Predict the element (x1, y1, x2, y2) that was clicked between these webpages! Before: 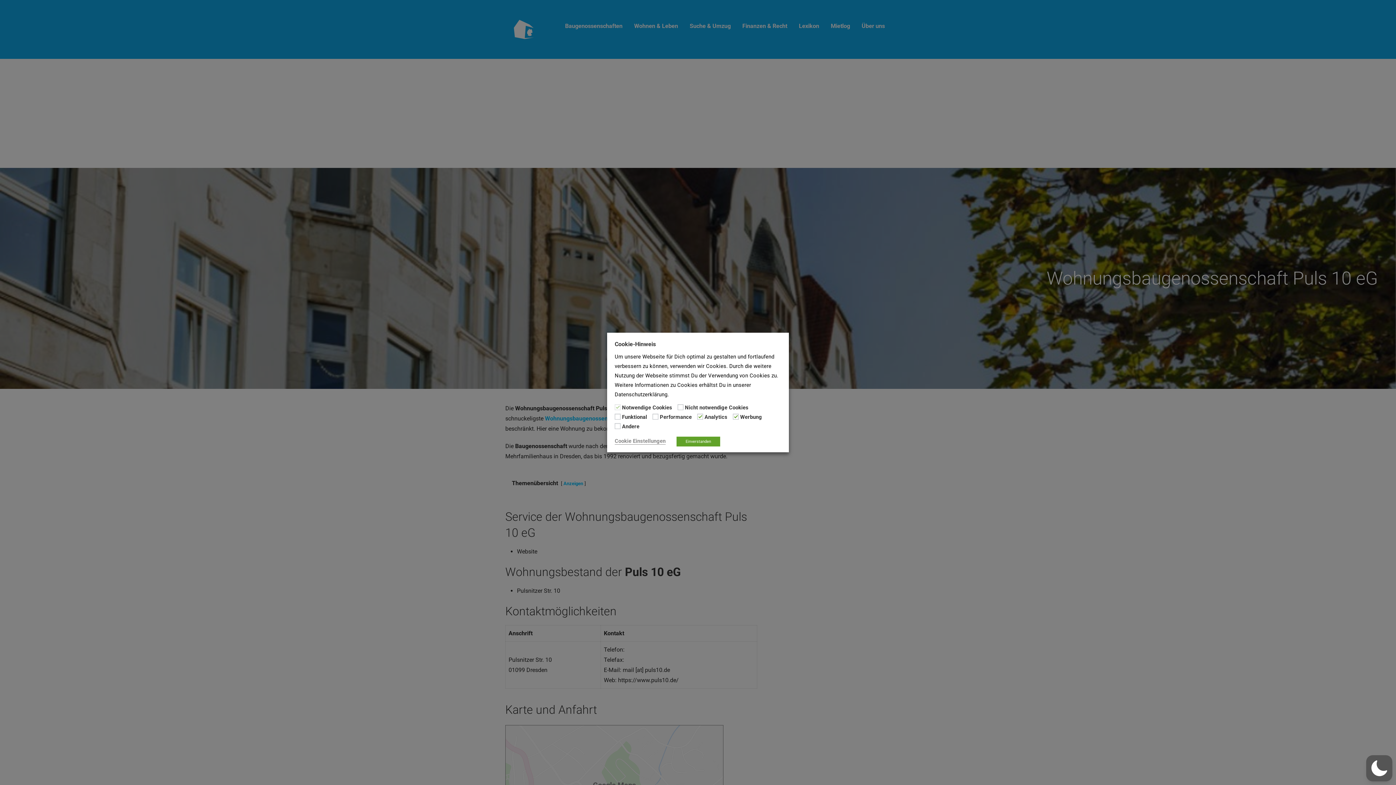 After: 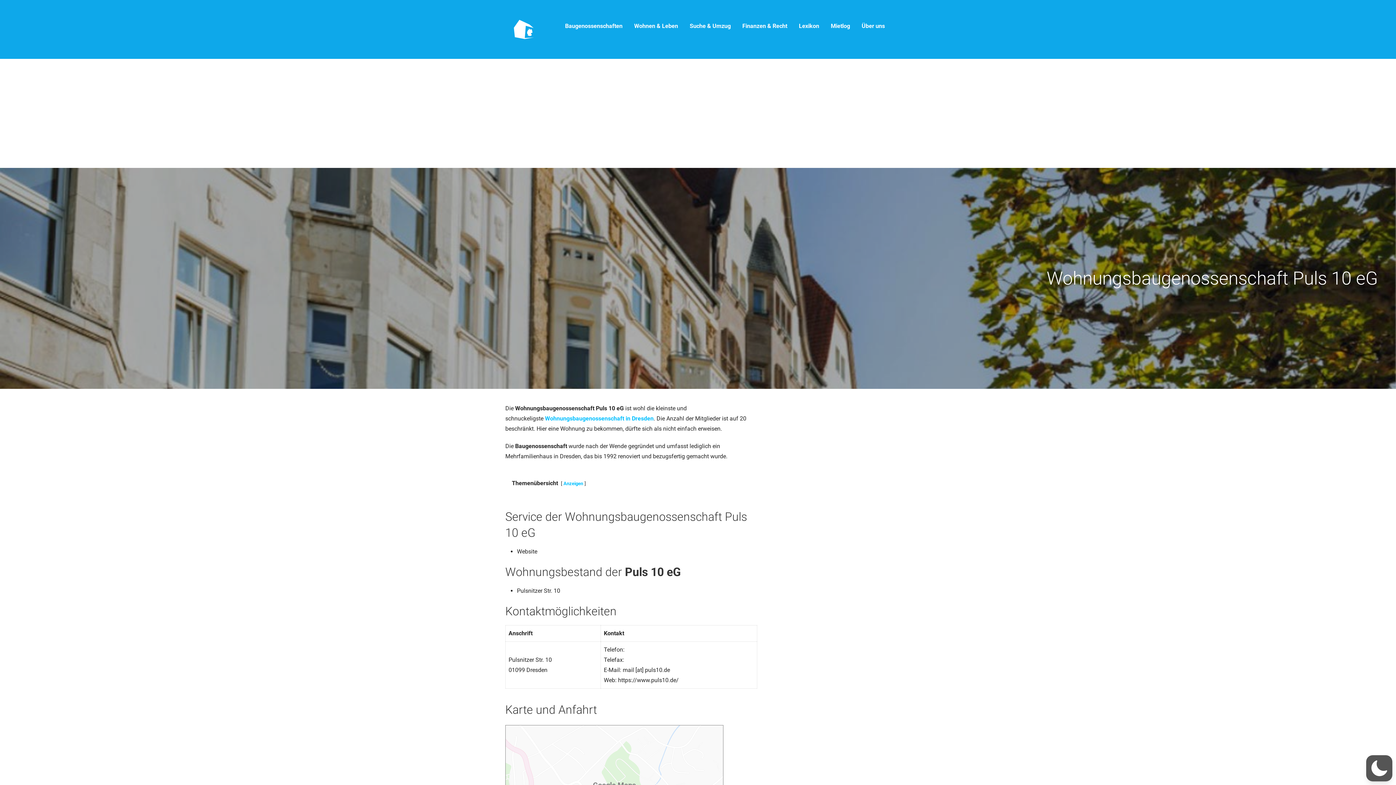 Action: bbox: (676, 436, 720, 446) label: Einverstanden